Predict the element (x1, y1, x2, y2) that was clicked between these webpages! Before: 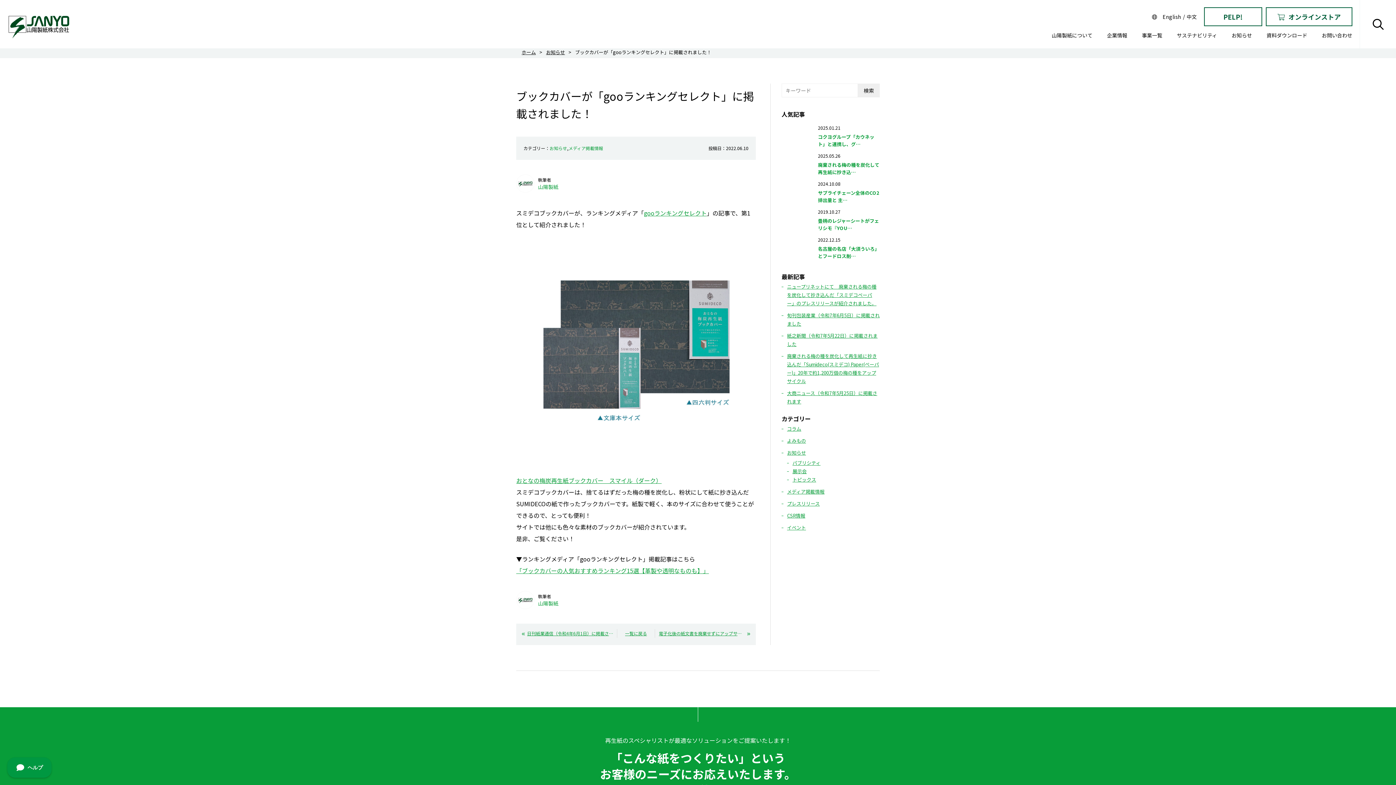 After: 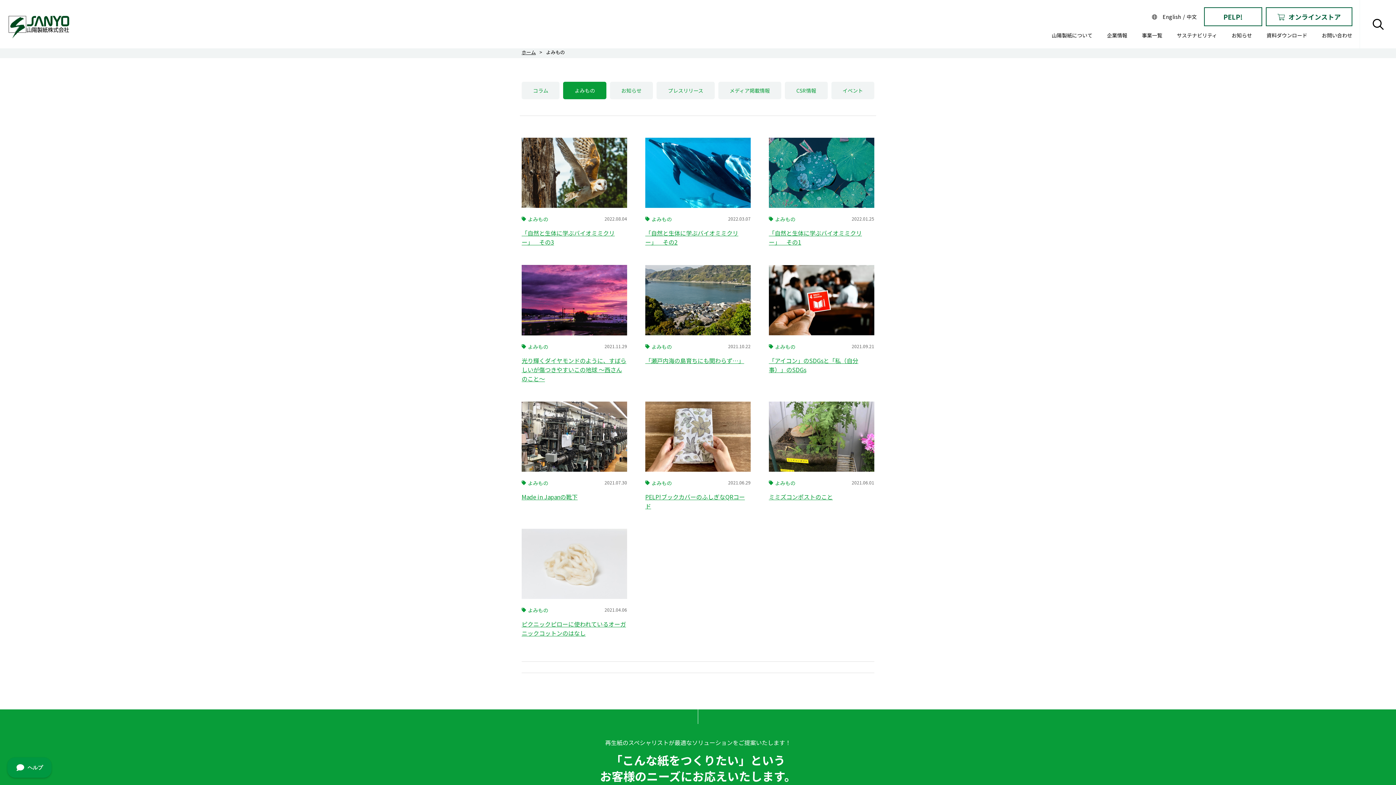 Action: label: よみもの bbox: (781, 436, 880, 445)